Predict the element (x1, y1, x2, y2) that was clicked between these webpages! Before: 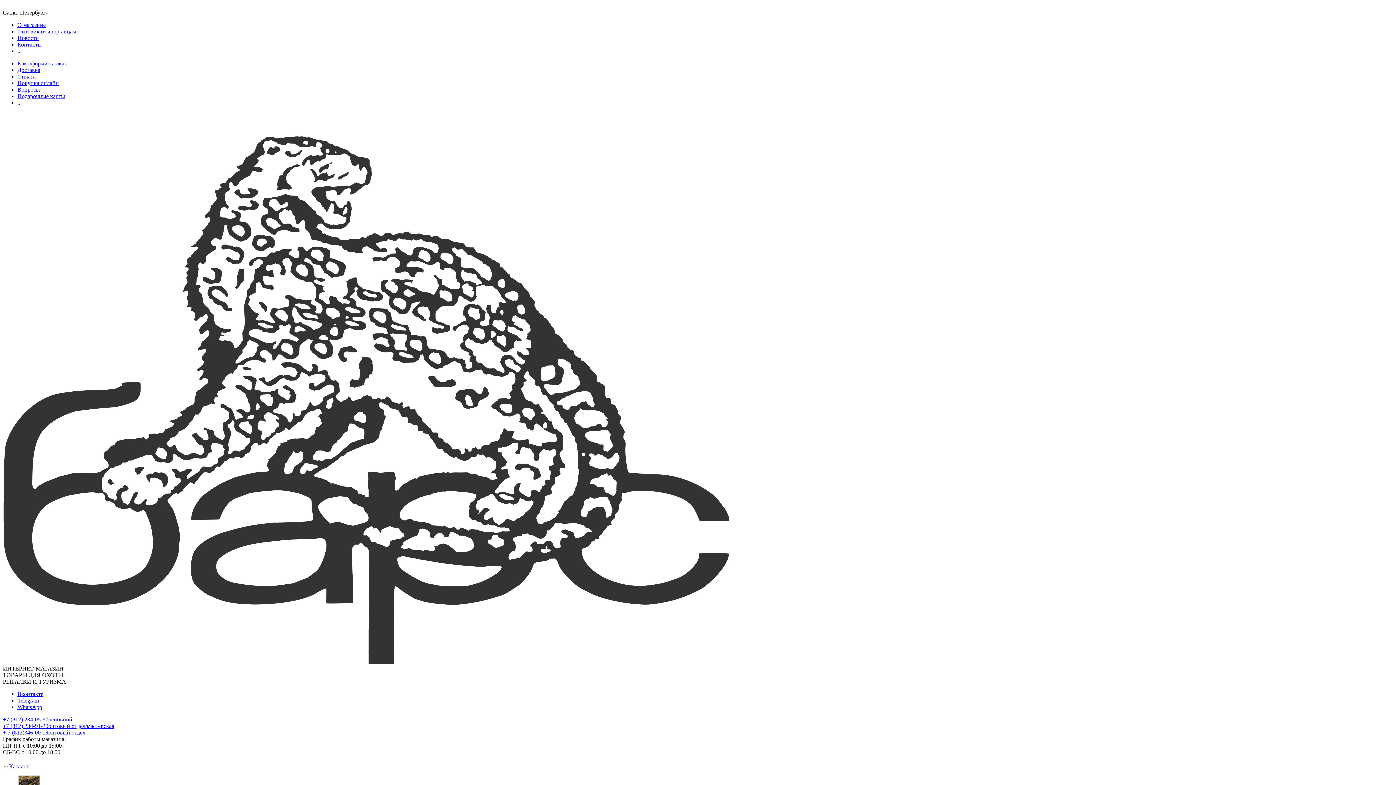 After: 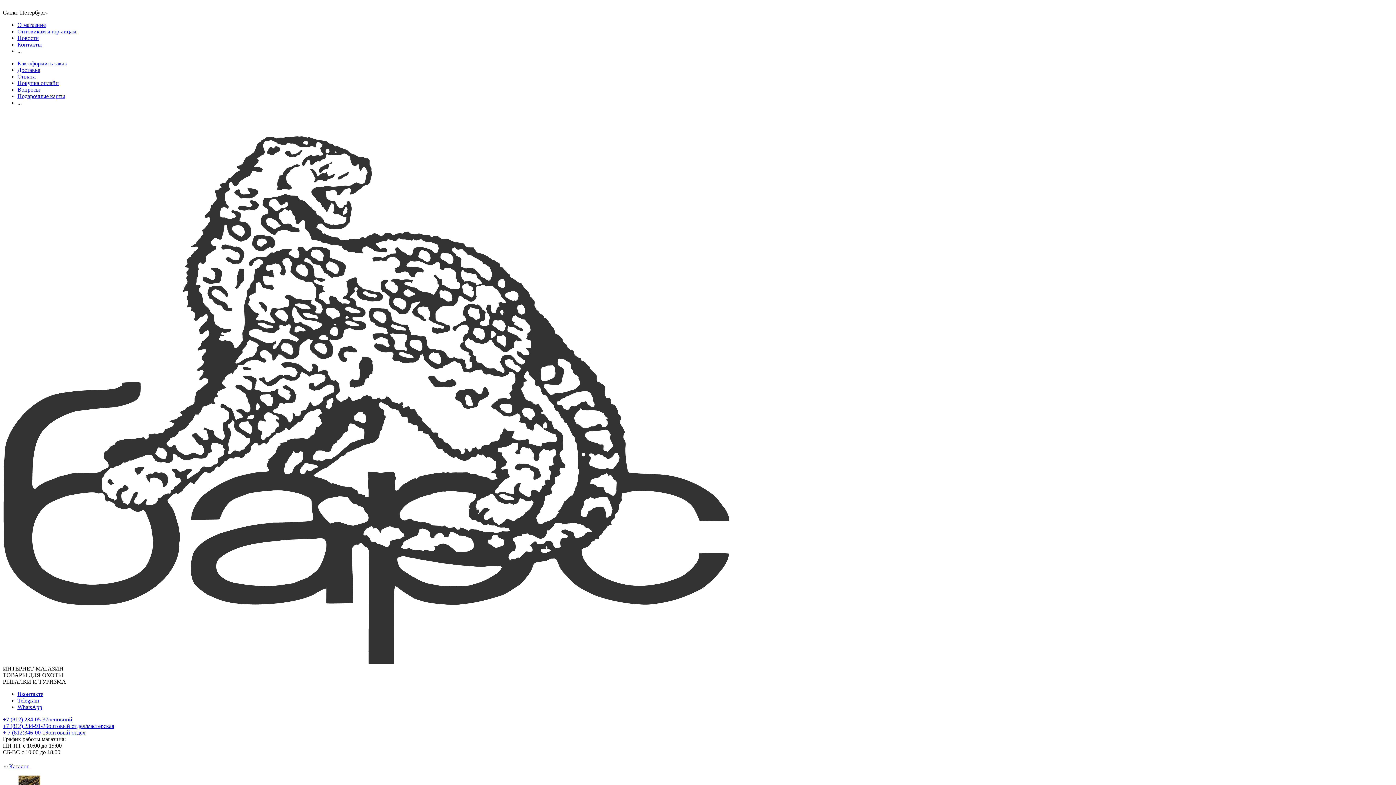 Action: bbox: (17, 66, 40, 73) label: Доставка